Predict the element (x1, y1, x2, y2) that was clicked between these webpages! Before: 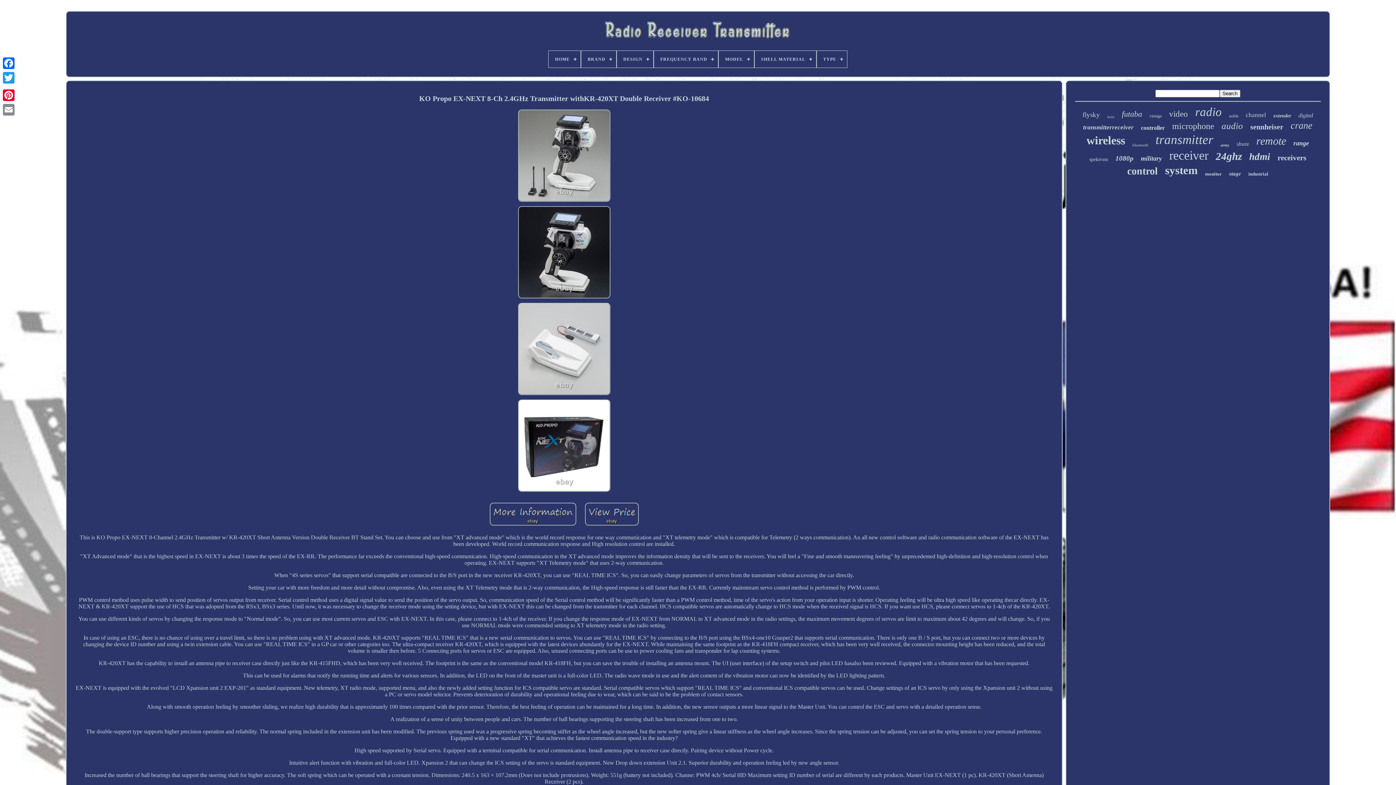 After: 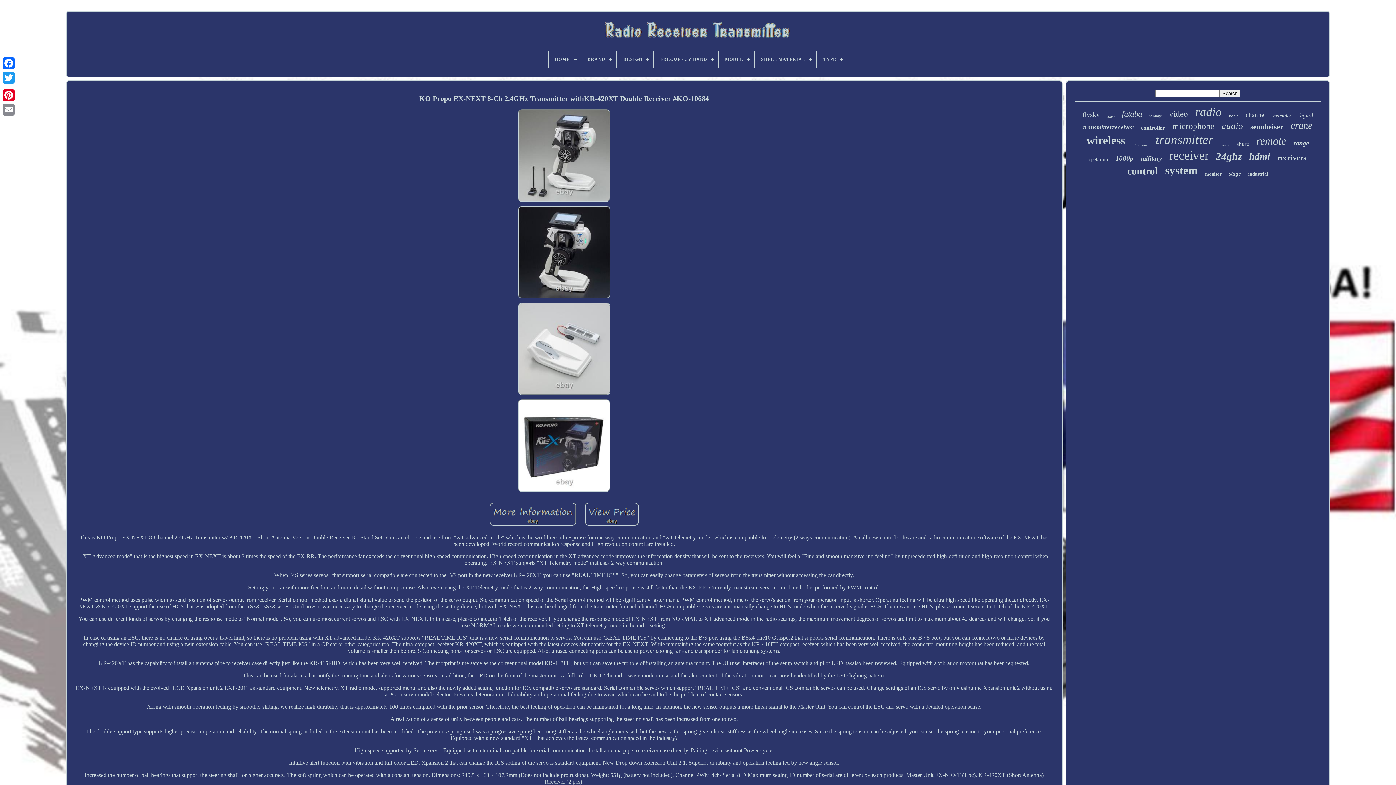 Action: bbox: (488, 522, 577, 528)